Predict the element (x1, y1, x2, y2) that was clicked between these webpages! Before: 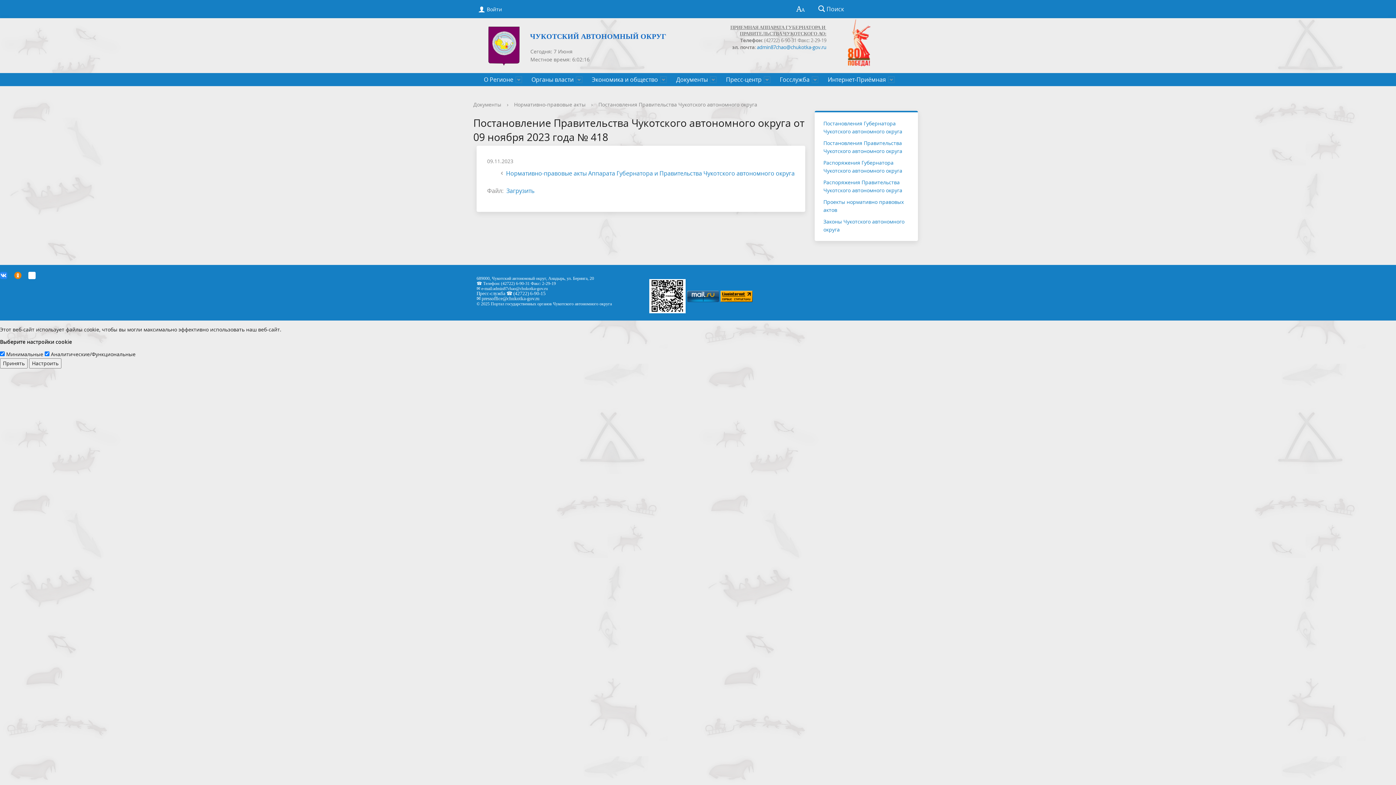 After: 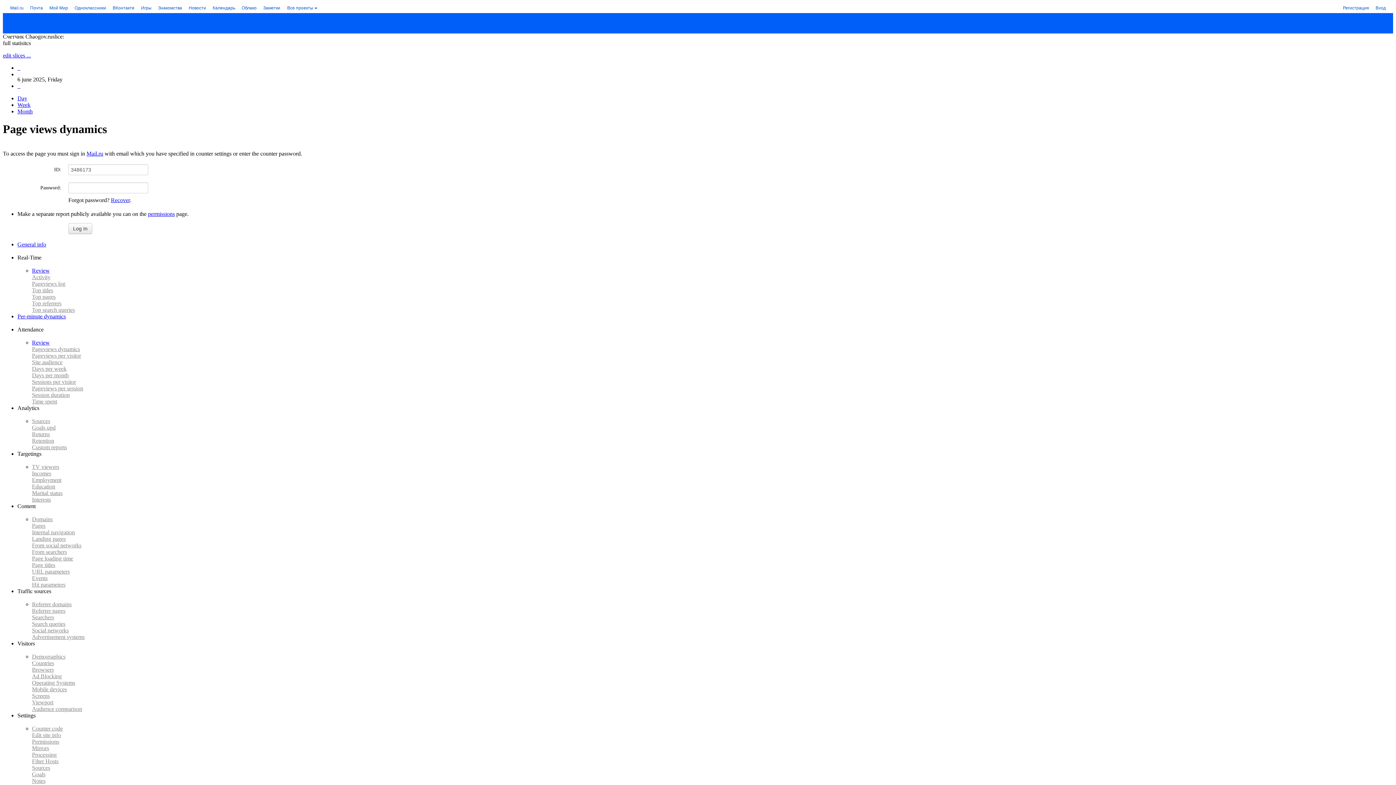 Action: bbox: (687, 292, 719, 299)